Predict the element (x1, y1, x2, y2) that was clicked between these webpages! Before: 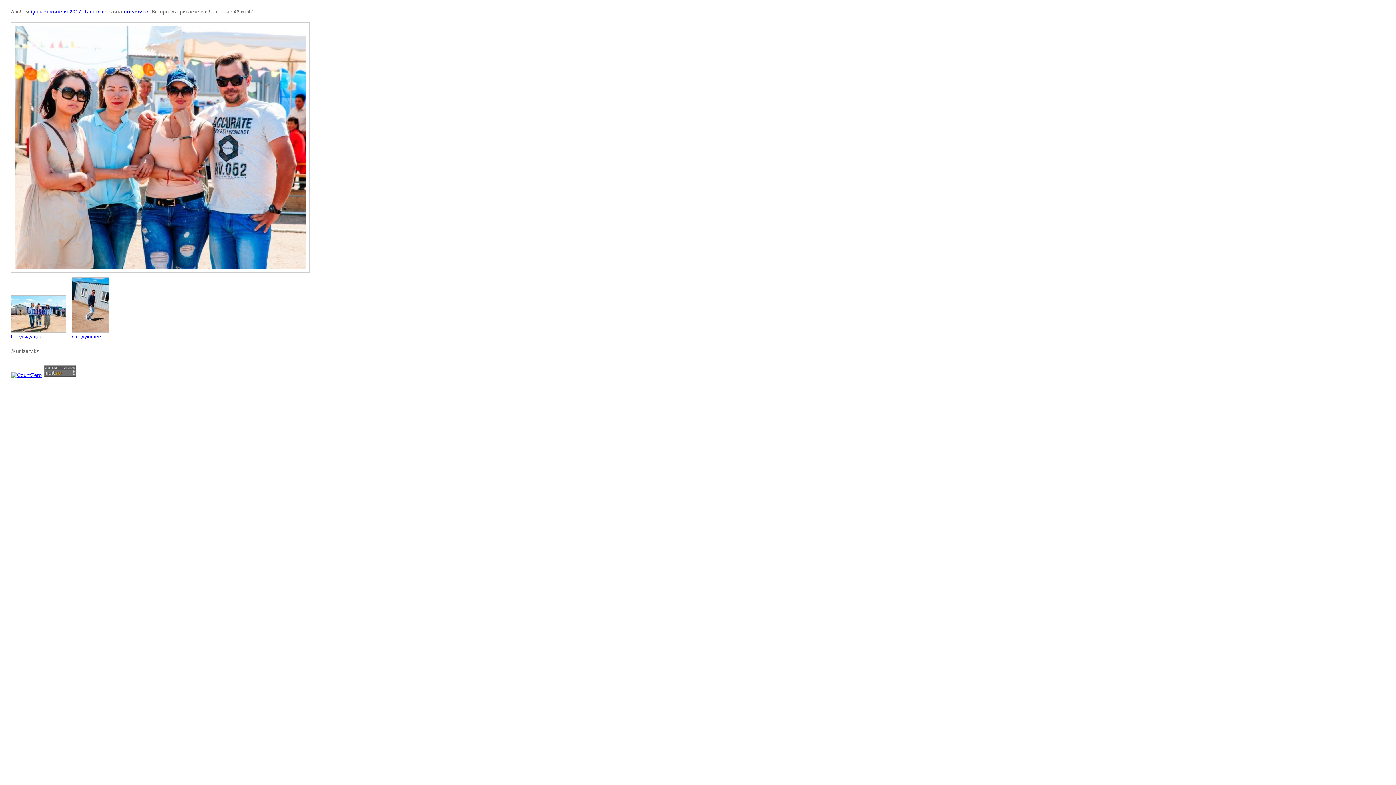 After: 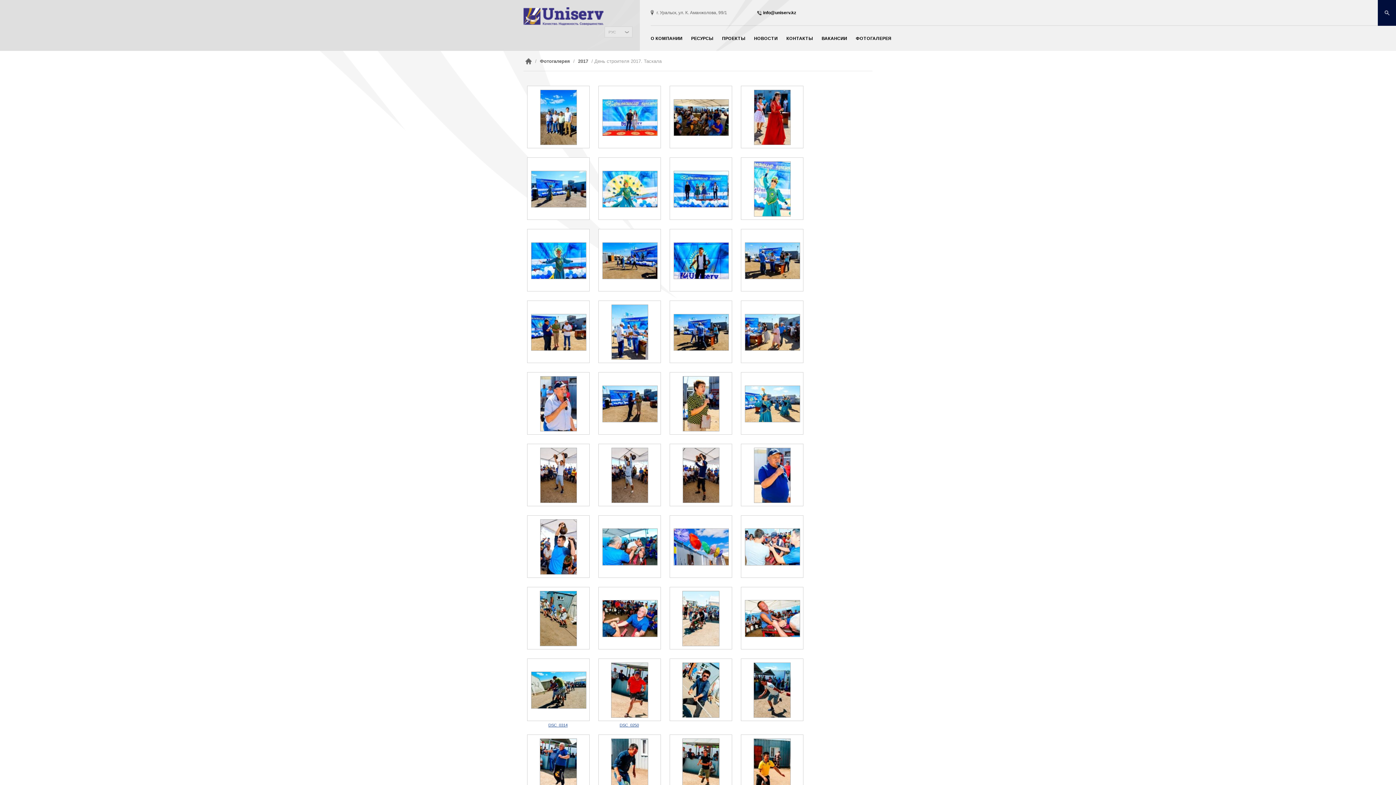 Action: label: День строителя 2017. Таскала bbox: (30, 8, 103, 14)